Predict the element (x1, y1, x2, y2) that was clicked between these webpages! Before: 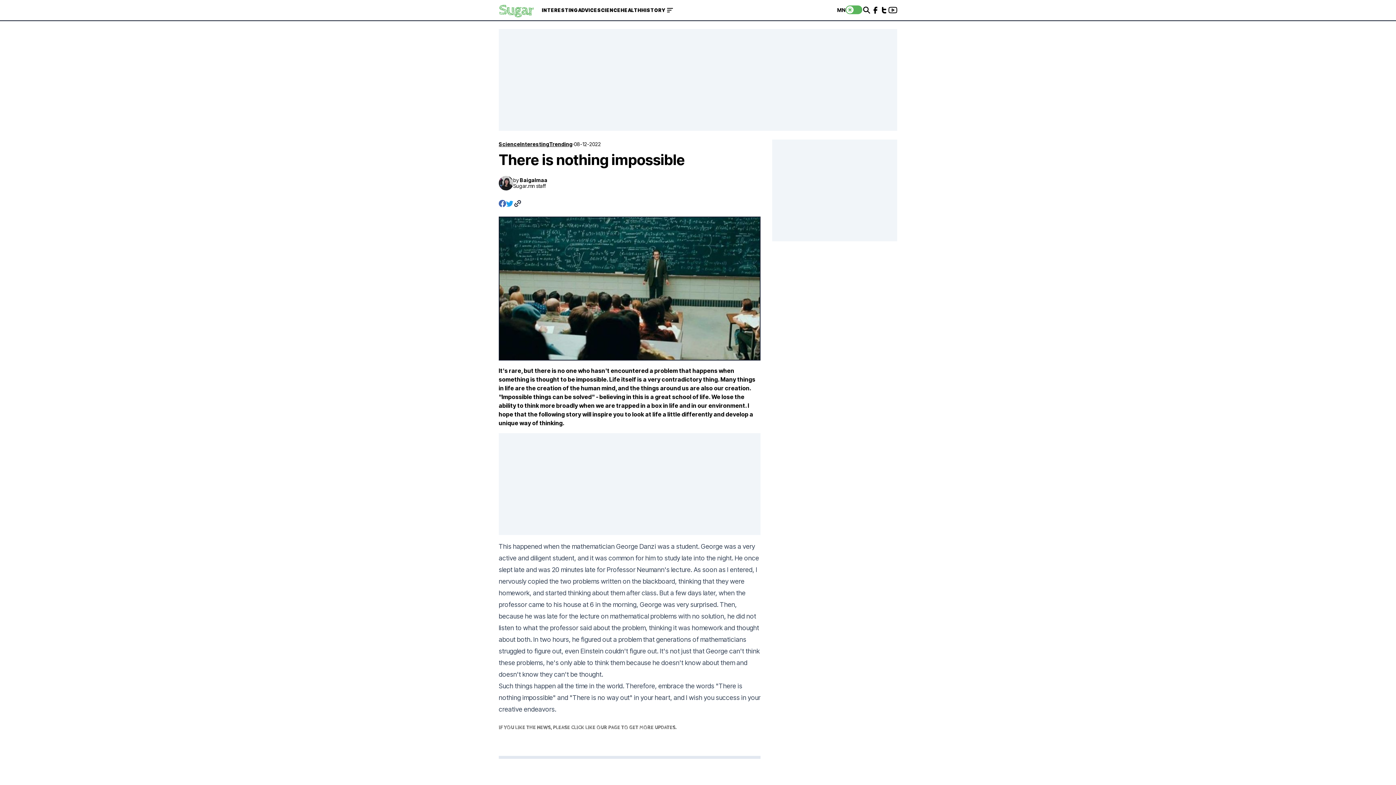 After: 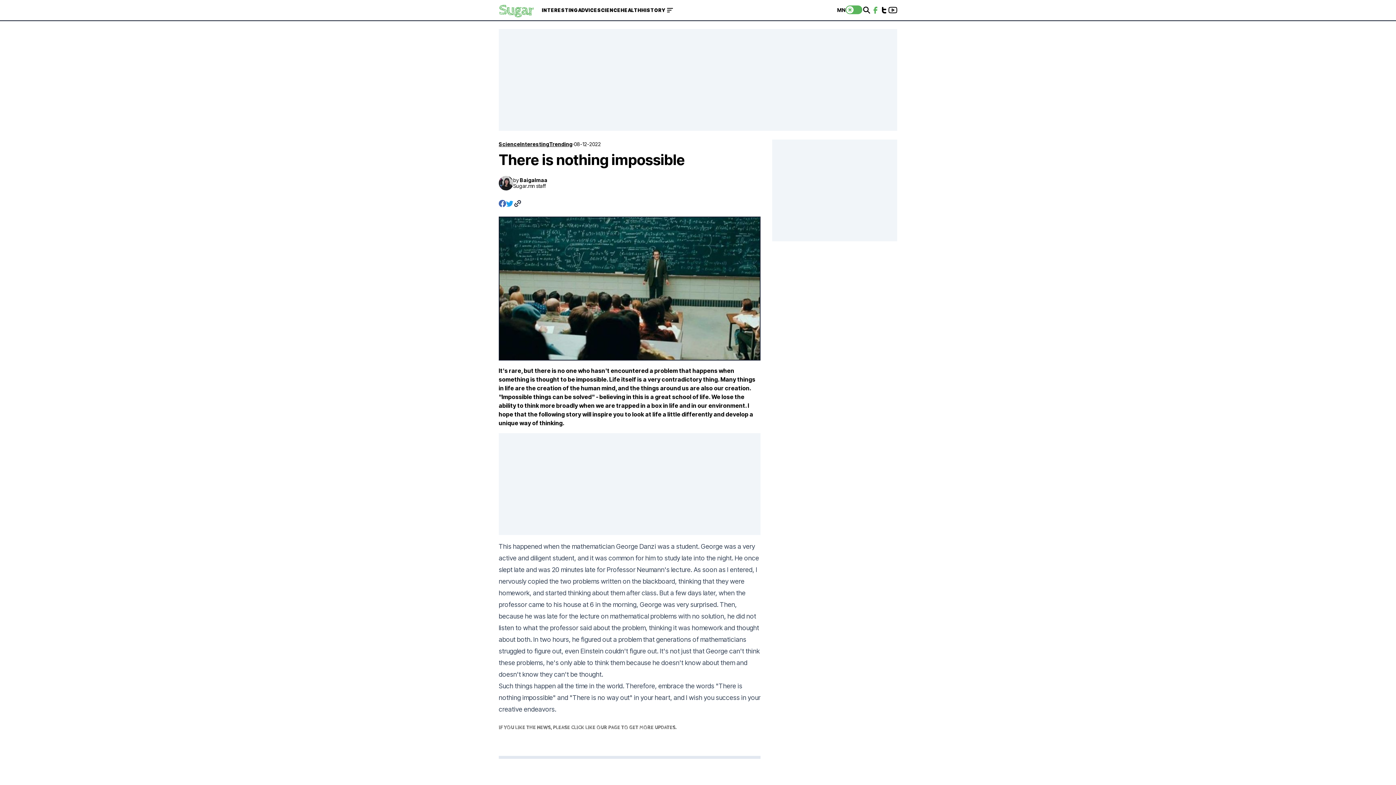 Action: bbox: (871, 5, 880, 14)